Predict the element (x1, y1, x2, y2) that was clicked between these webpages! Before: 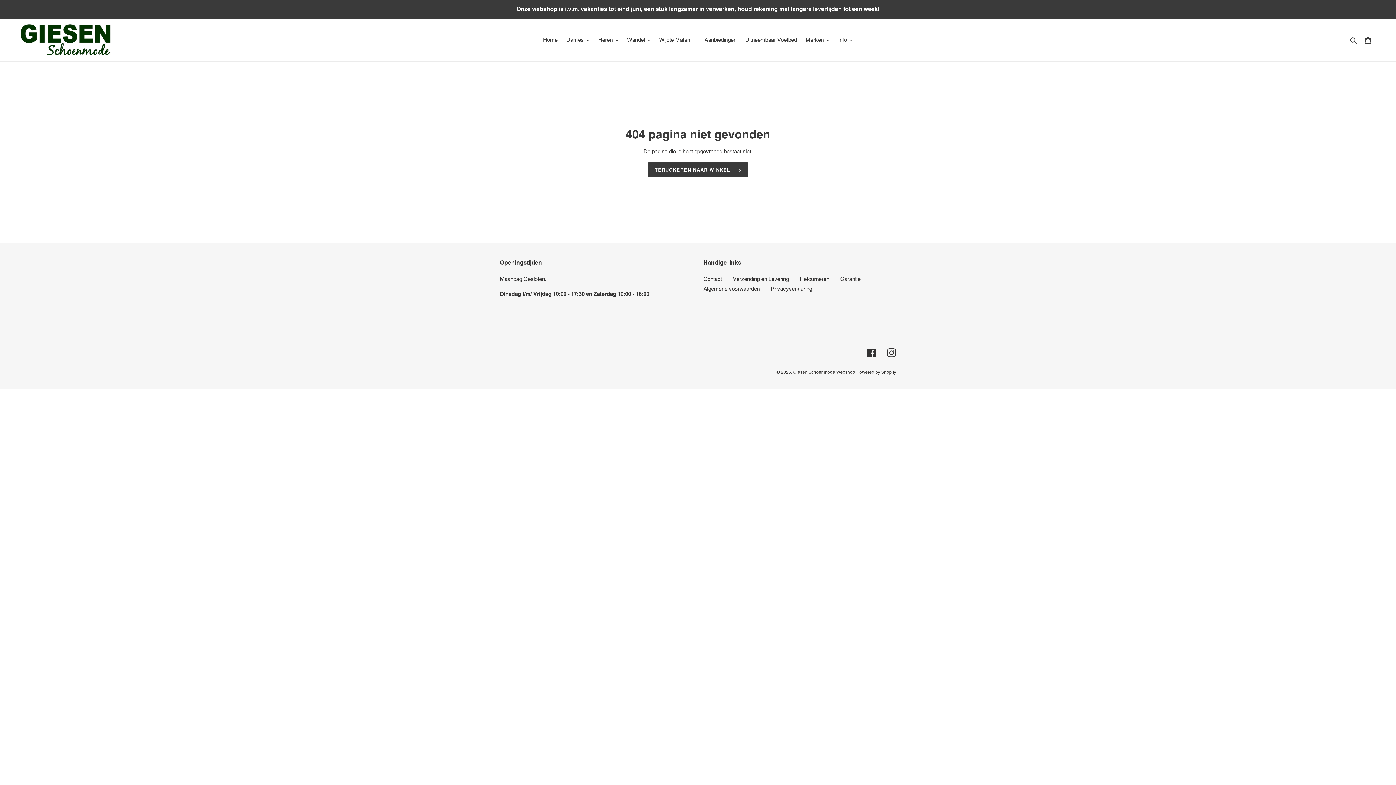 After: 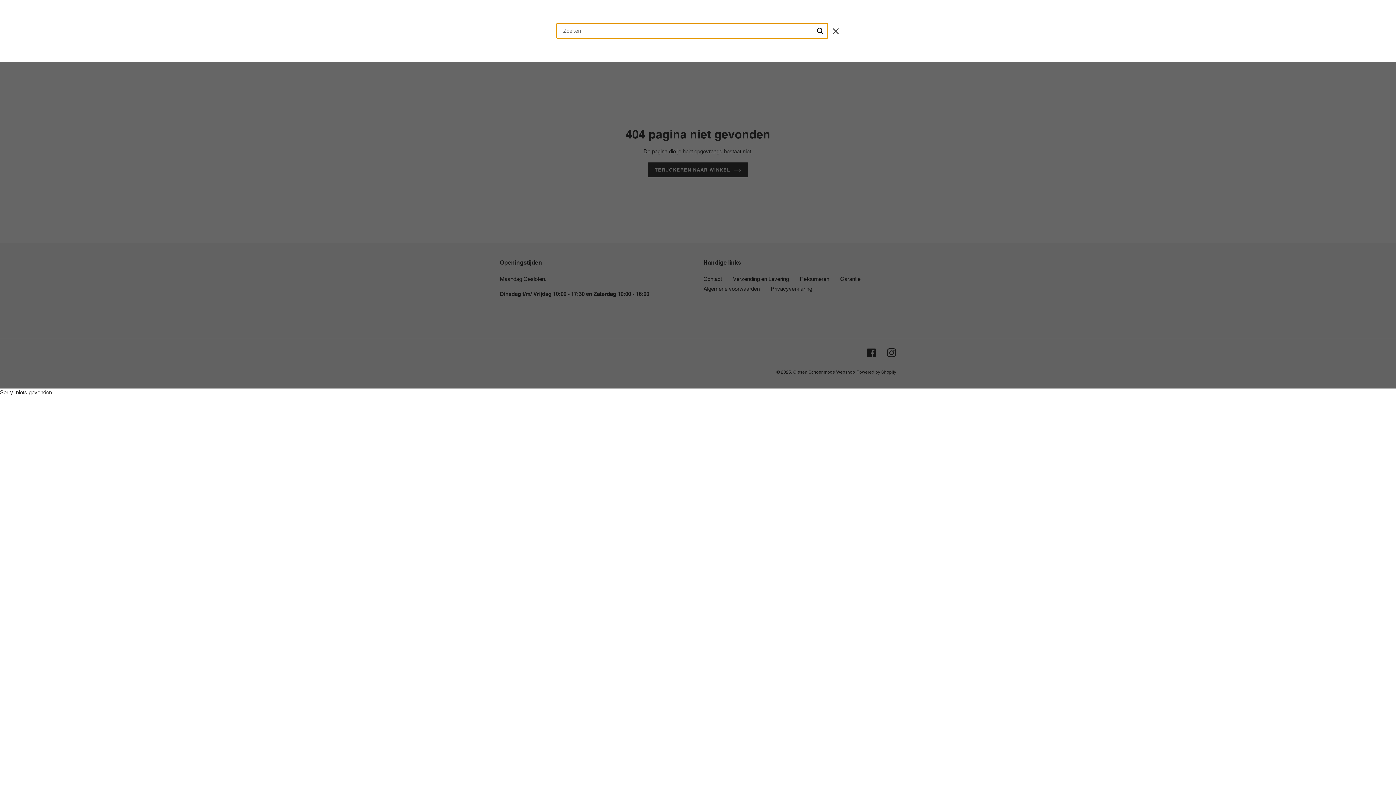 Action: bbox: (1348, 35, 1360, 44) label: Zoeken